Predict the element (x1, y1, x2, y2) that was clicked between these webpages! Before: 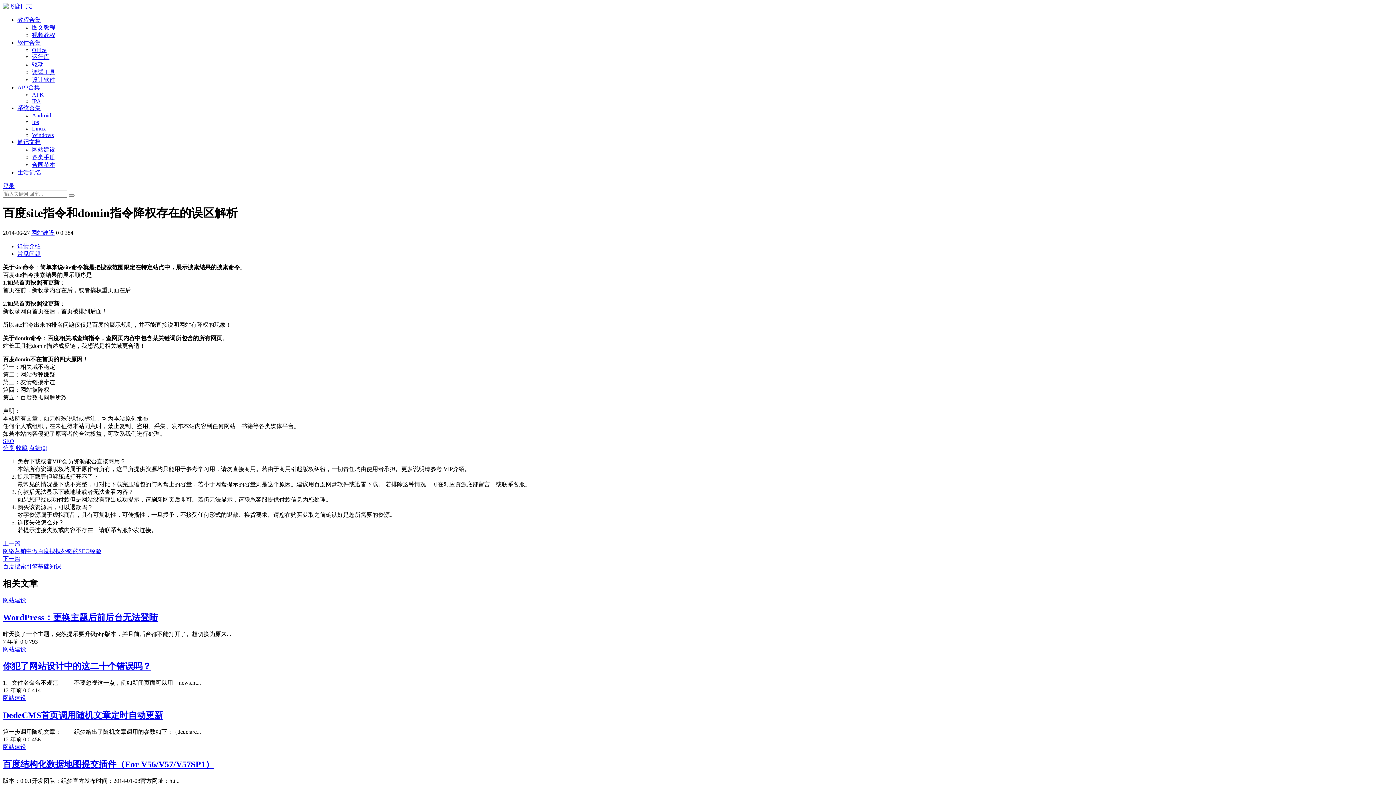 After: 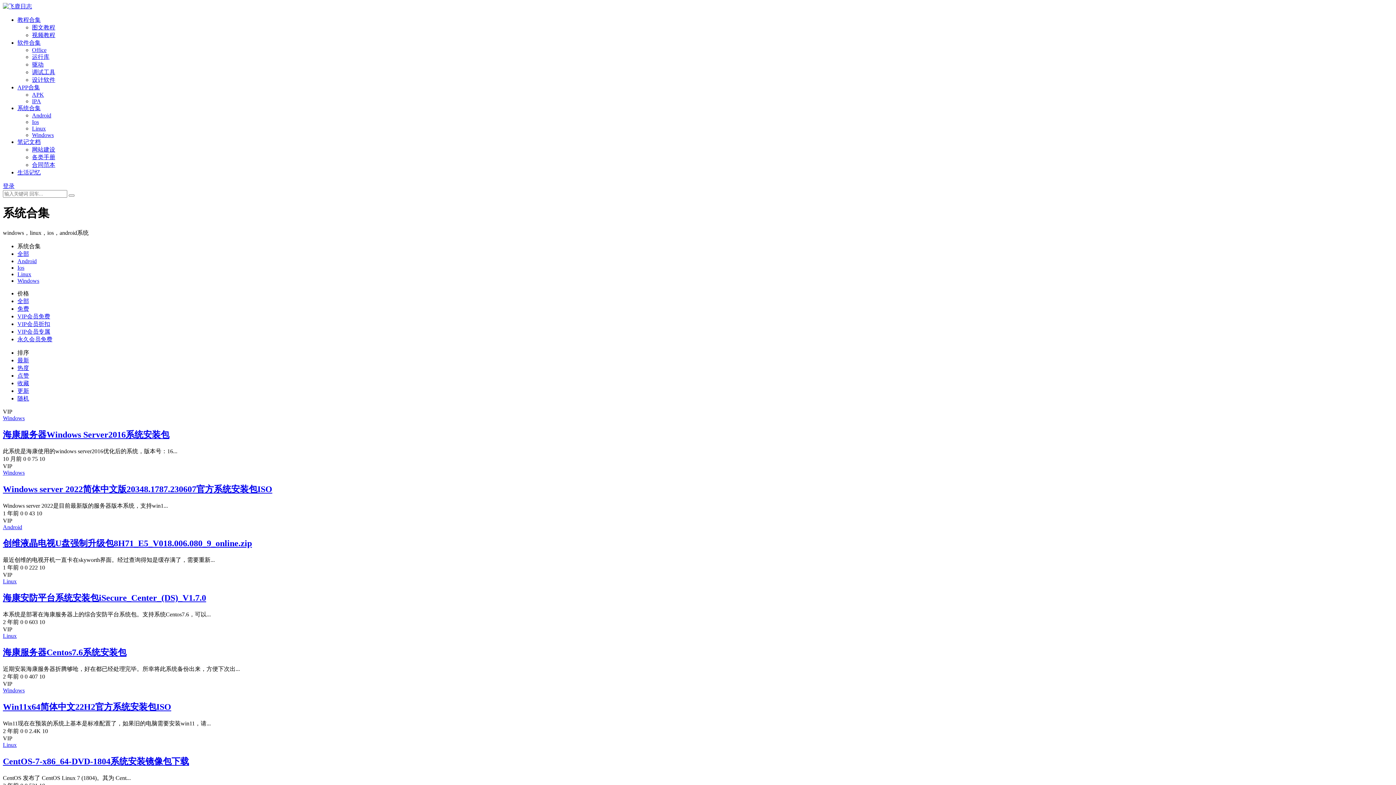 Action: label: 系统合集 bbox: (17, 105, 40, 111)